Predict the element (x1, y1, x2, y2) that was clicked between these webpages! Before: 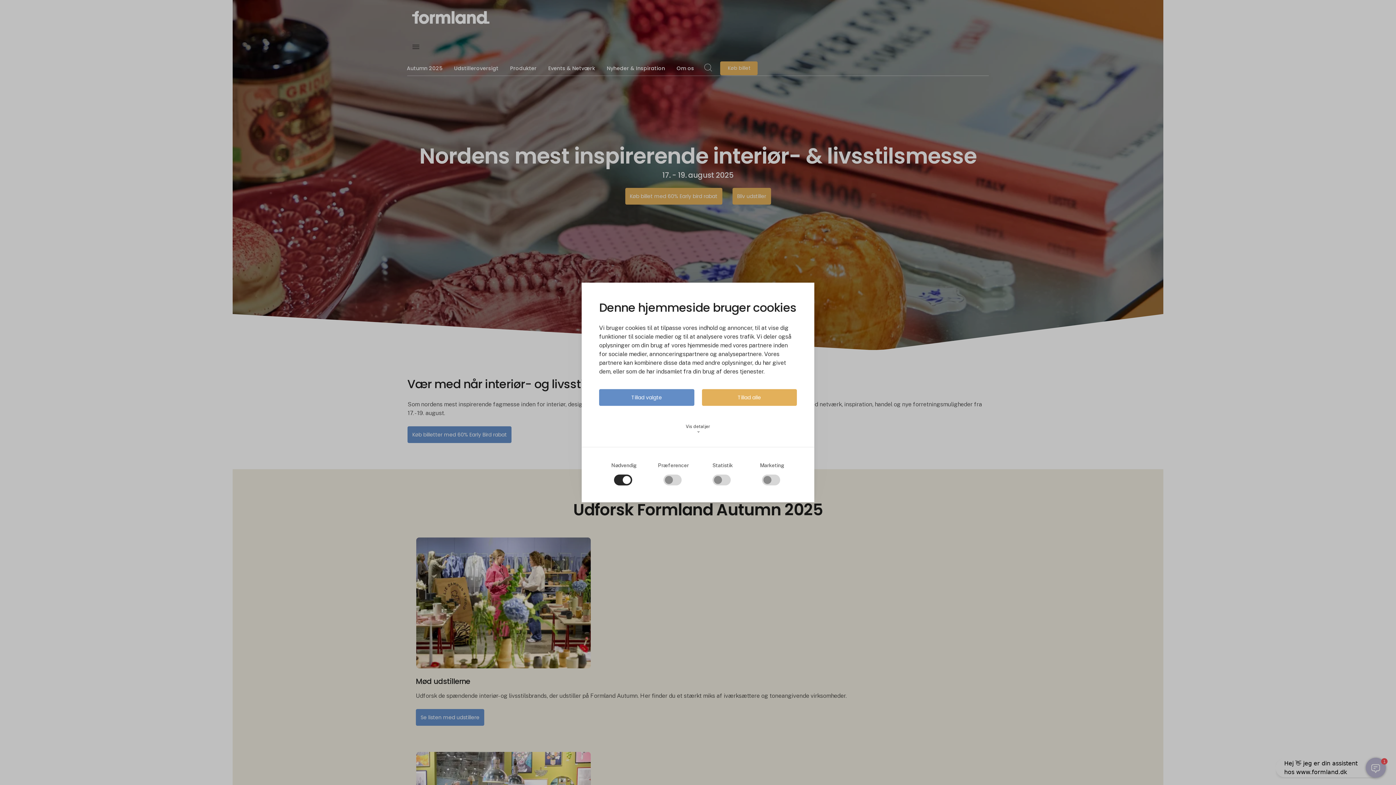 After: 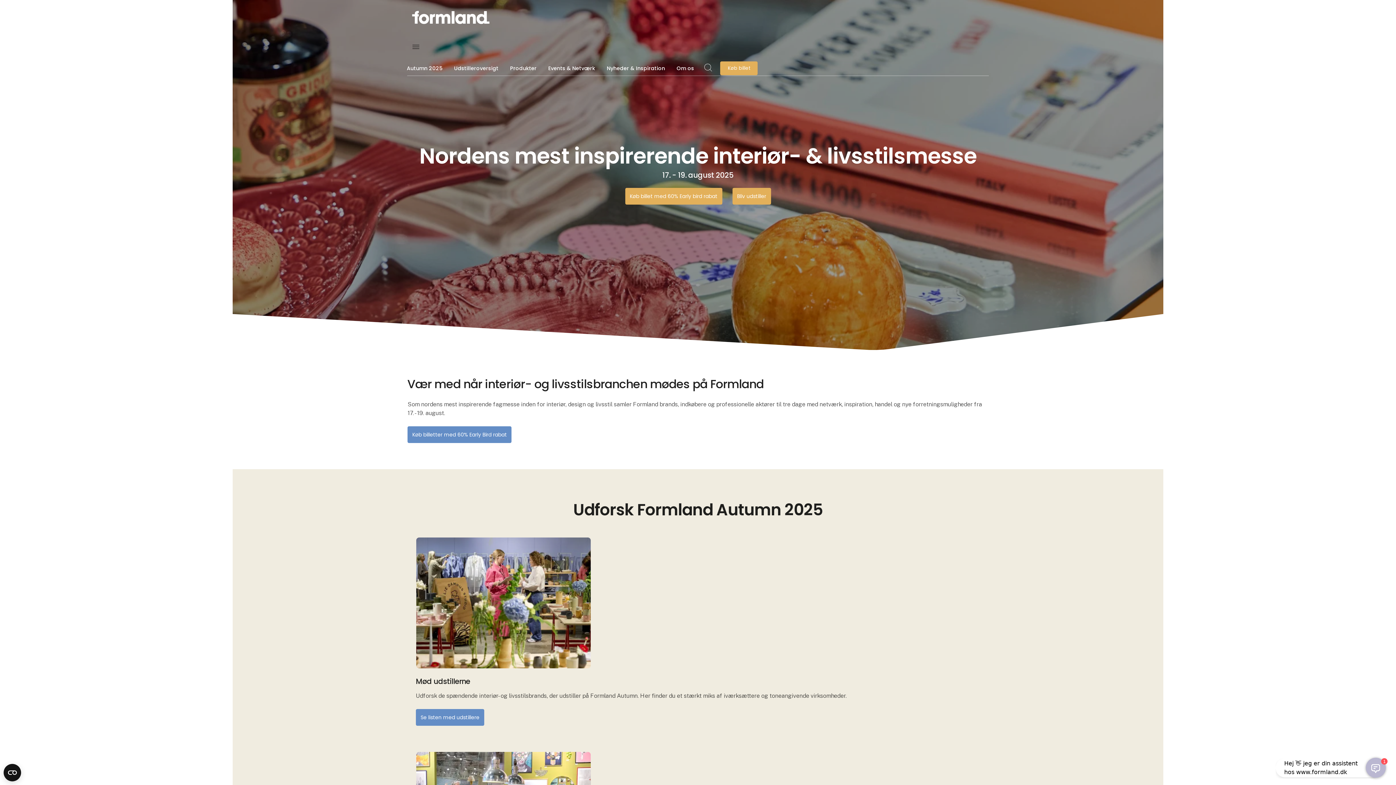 Action: label: Tillad alle bbox: (702, 389, 797, 406)